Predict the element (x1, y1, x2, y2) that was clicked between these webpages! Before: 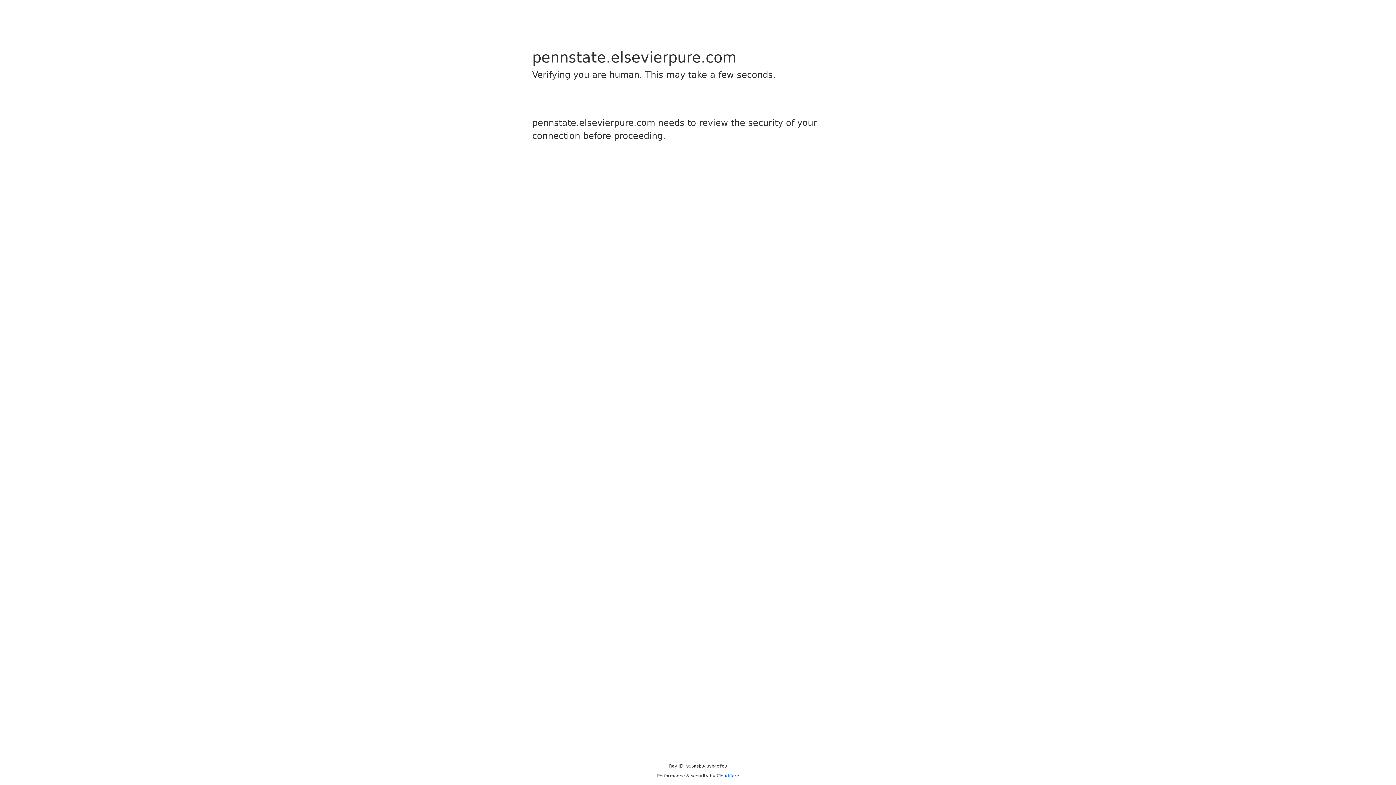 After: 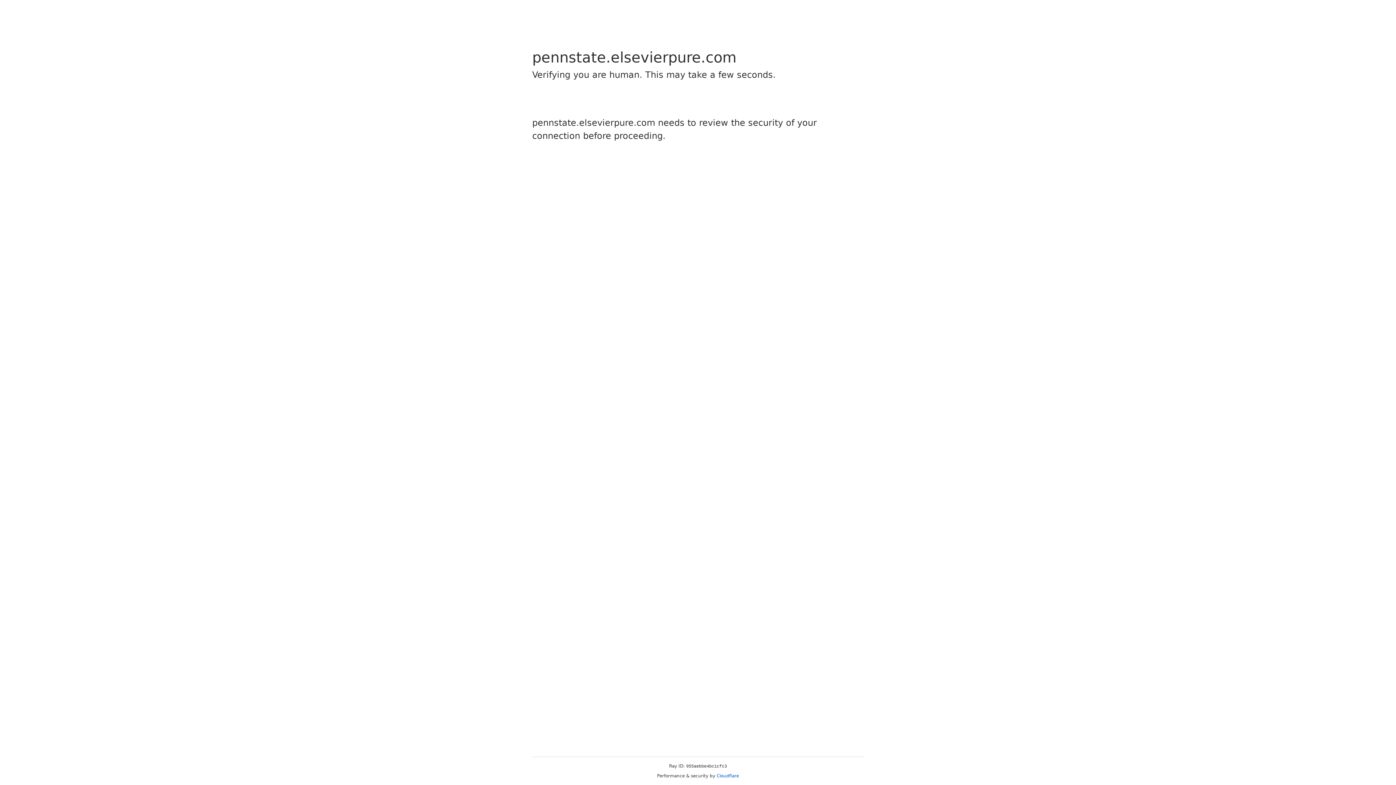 Action: bbox: (716, 773, 739, 778) label: Cloudflare